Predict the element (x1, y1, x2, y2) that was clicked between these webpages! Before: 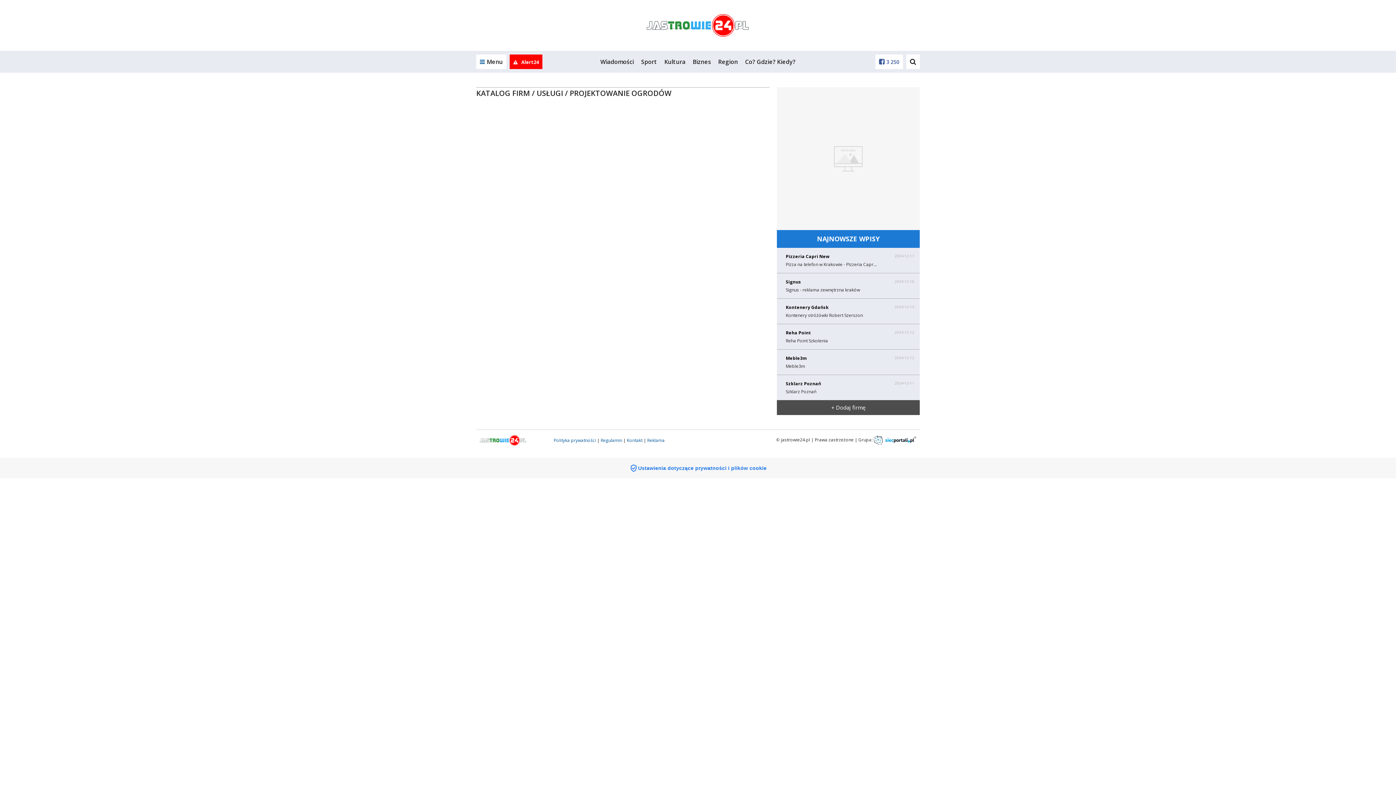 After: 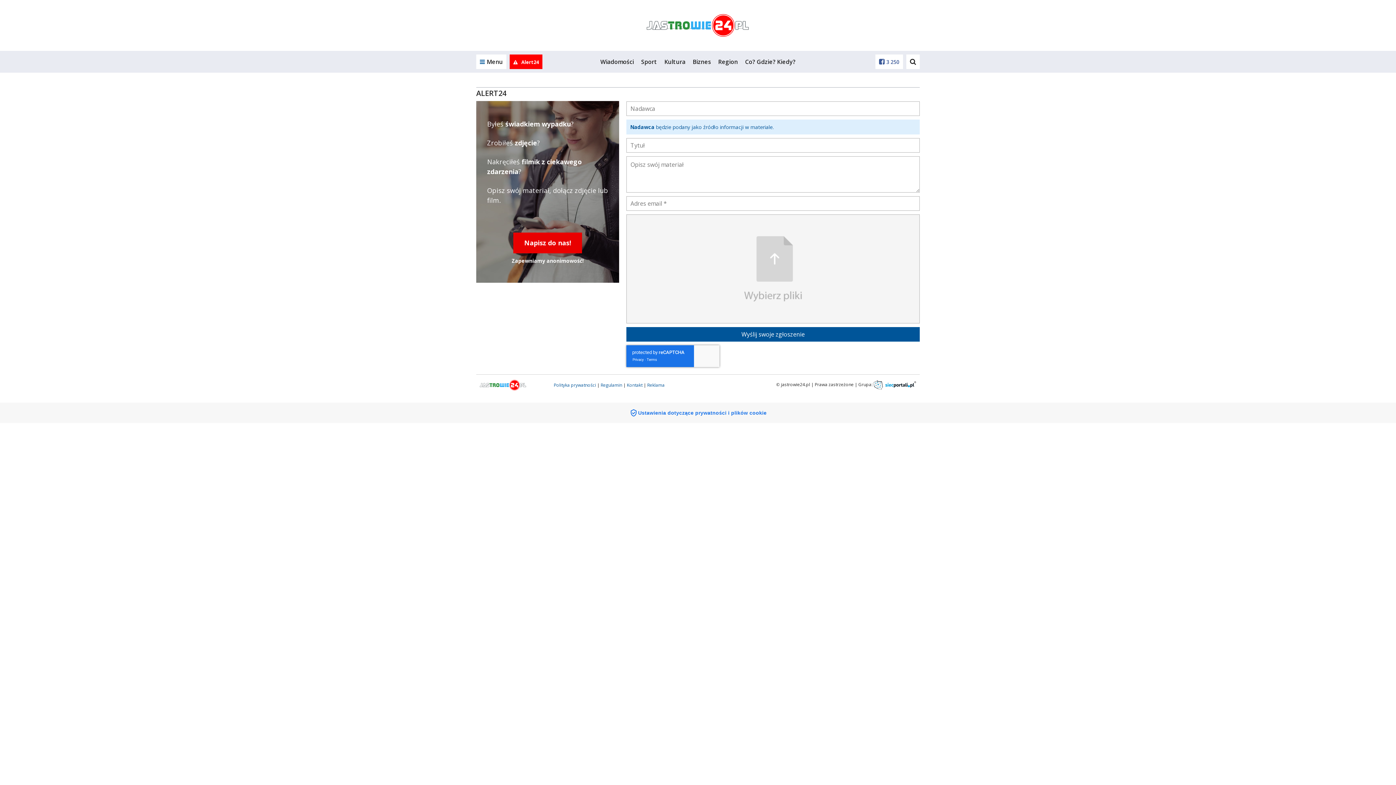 Action: label:  Alert24 bbox: (509, 54, 542, 69)